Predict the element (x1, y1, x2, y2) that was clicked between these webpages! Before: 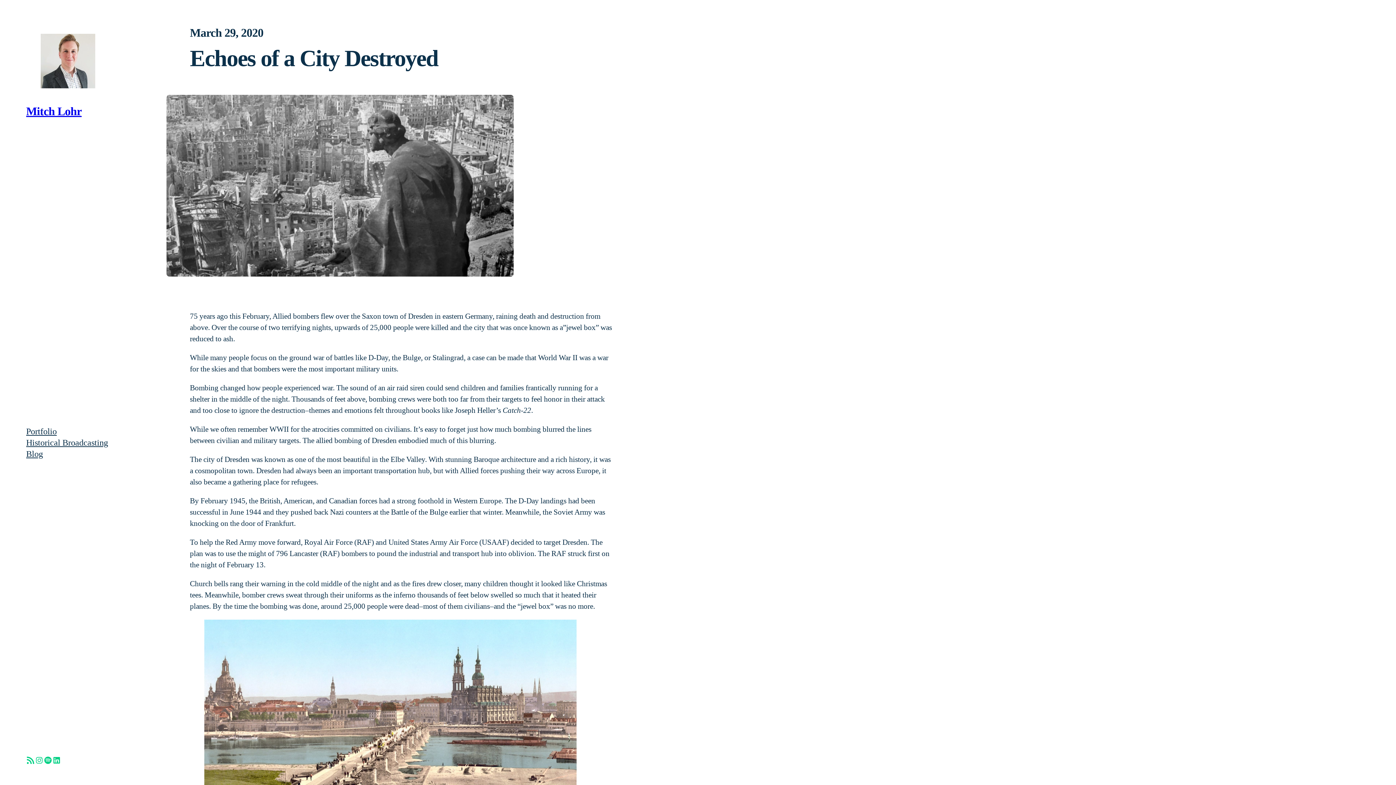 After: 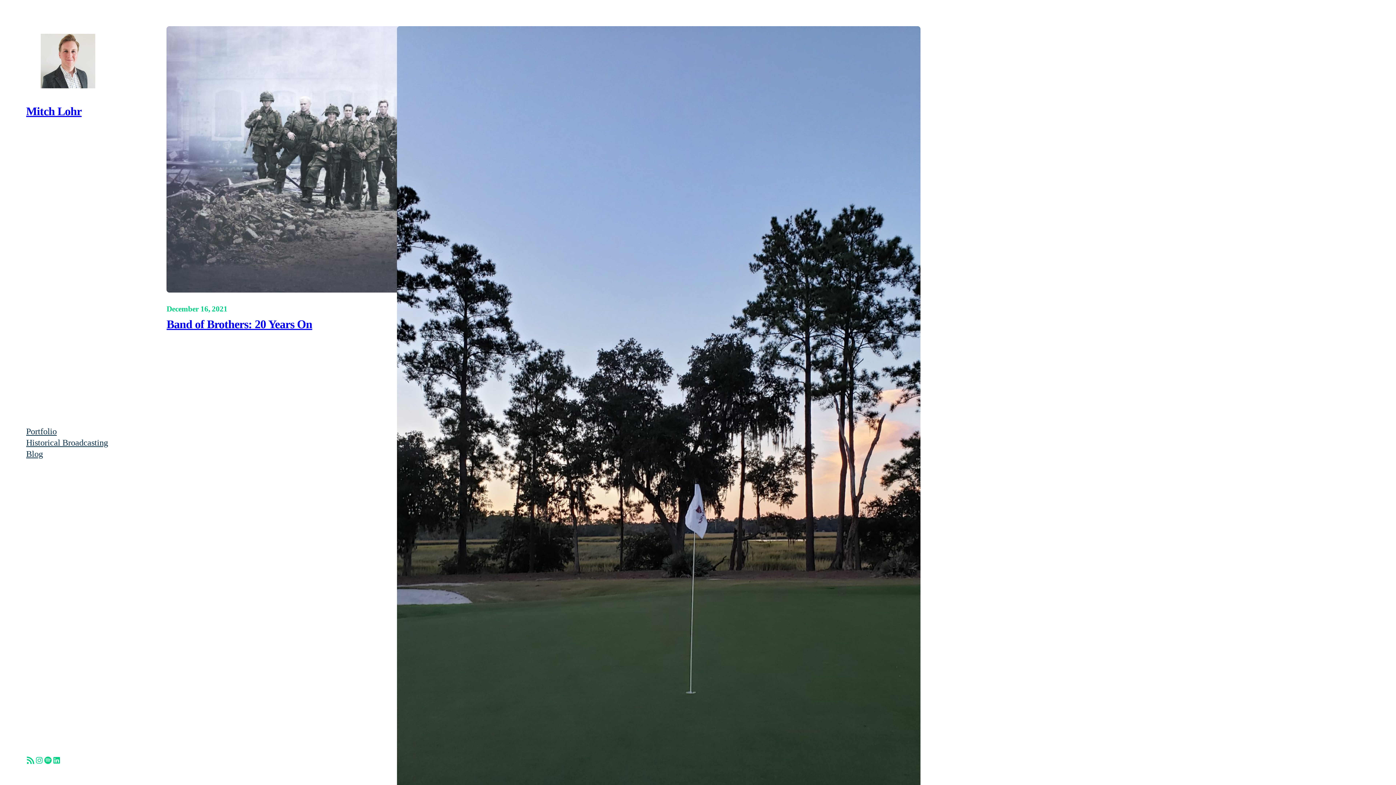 Action: label: Blog bbox: (26, 448, 42, 459)